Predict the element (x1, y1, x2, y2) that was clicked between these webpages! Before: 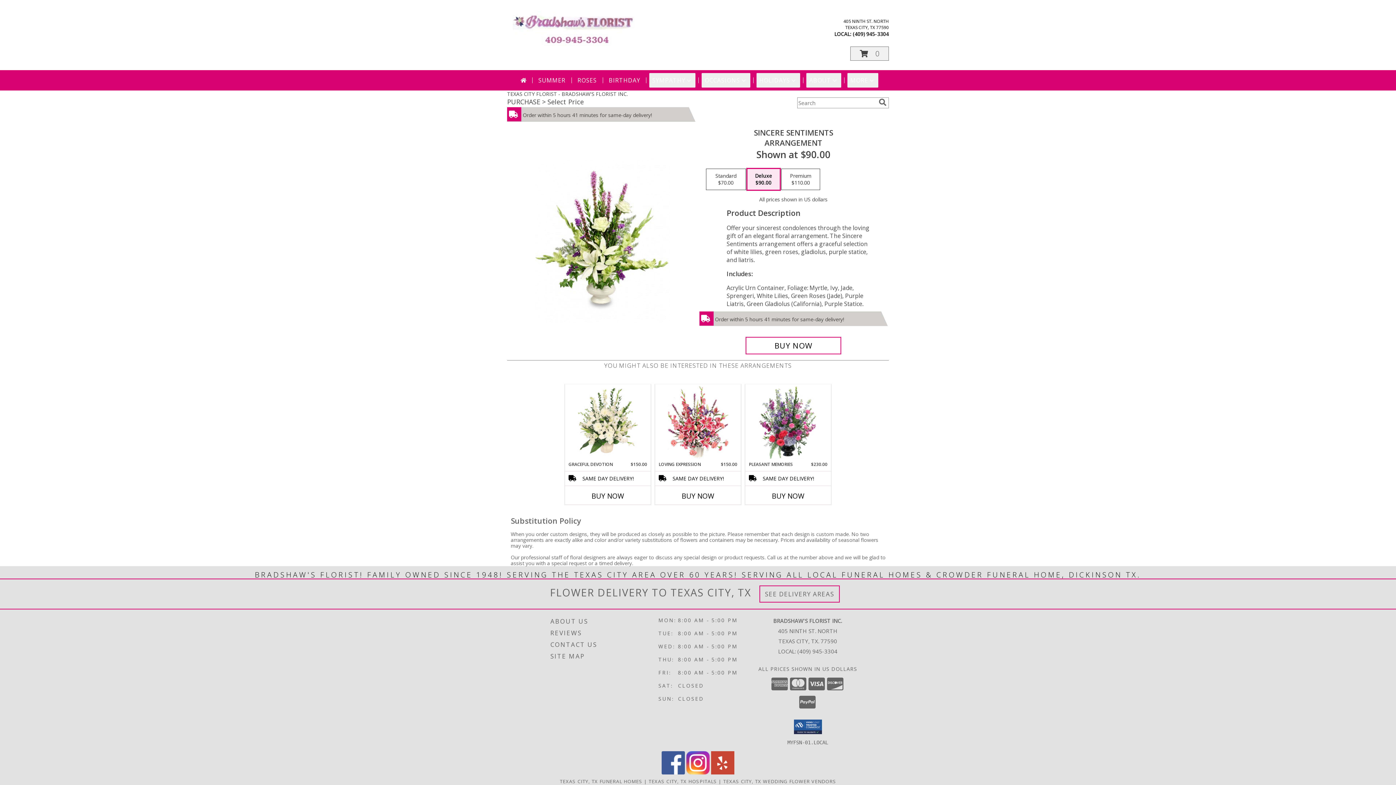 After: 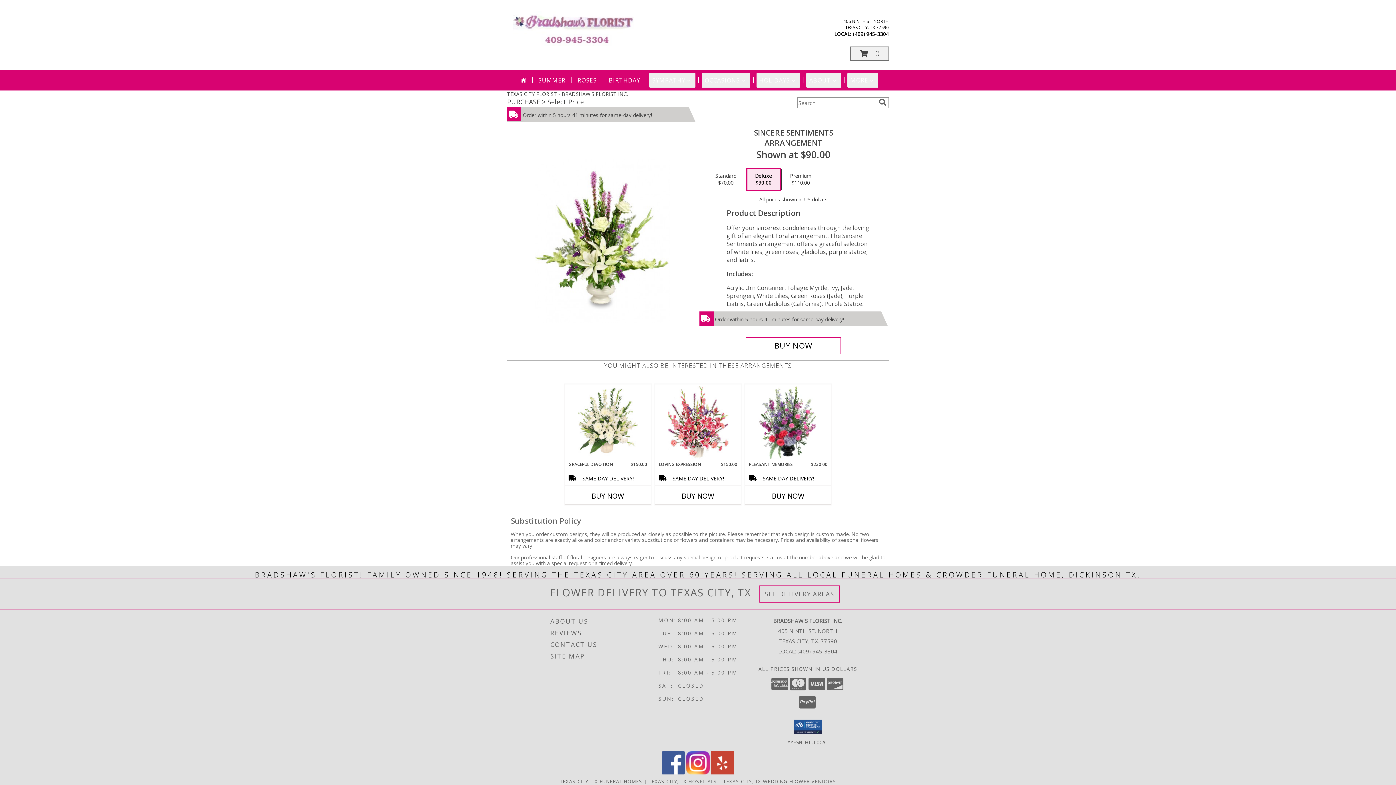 Action: label: View our Instagram bbox: (686, 769, 709, 776)